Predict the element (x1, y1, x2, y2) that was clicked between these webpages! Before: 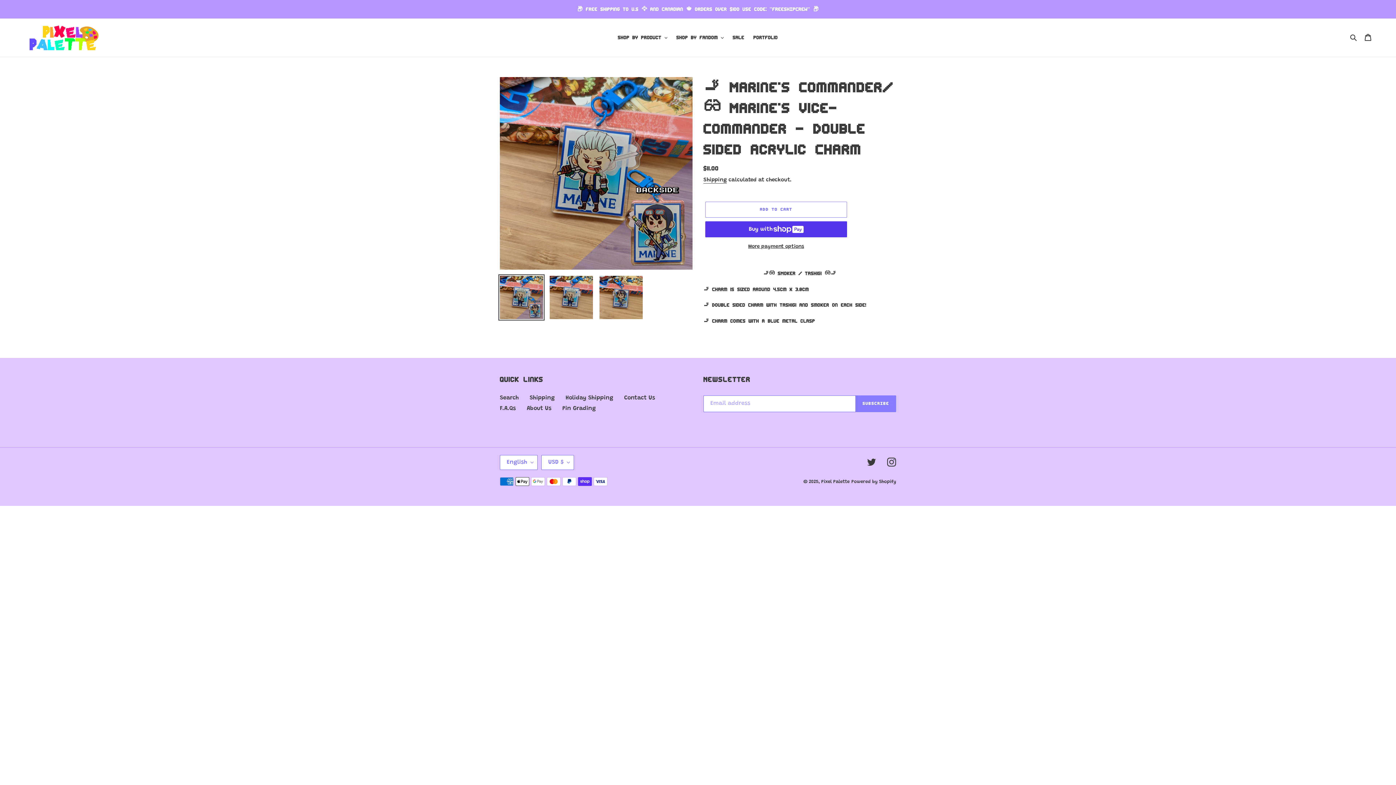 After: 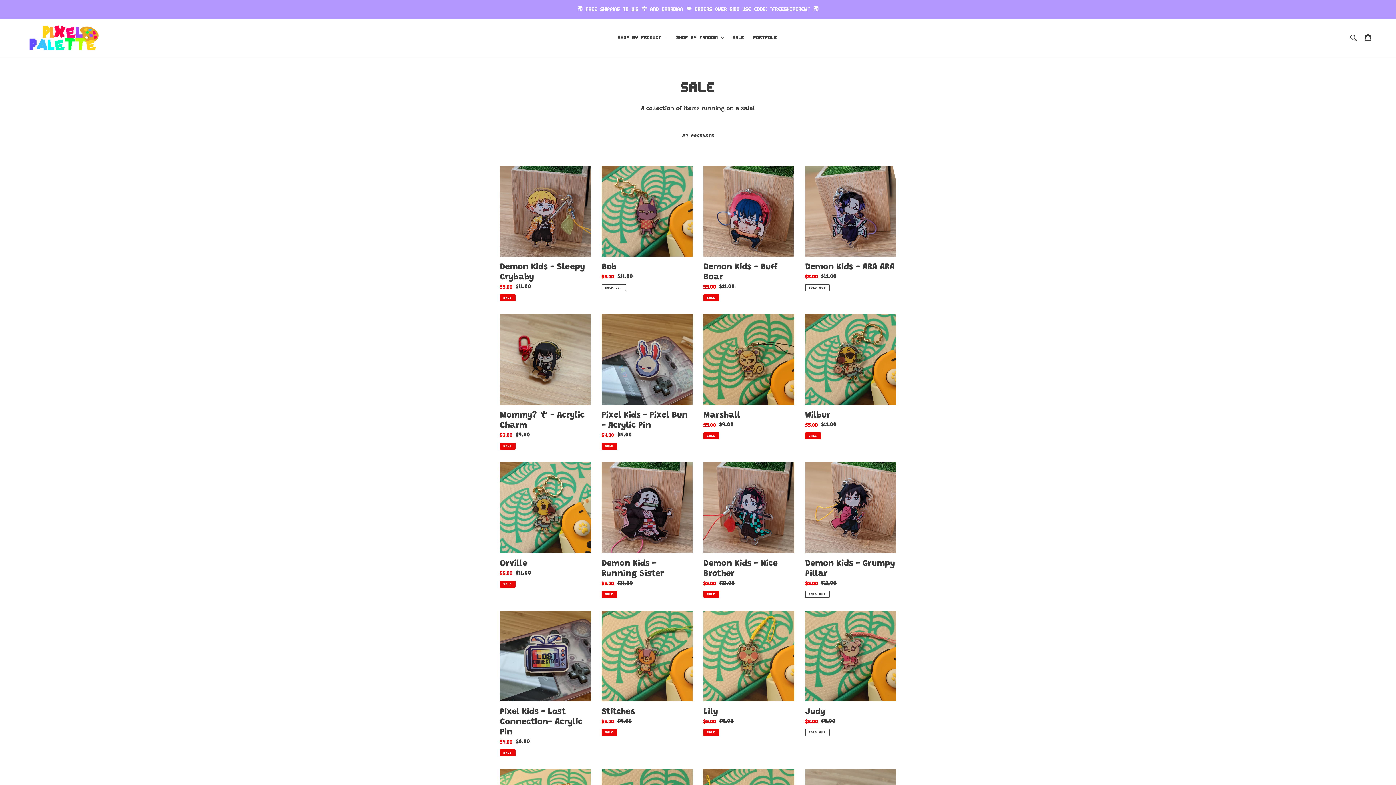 Action: bbox: (729, 32, 748, 43) label: Sale